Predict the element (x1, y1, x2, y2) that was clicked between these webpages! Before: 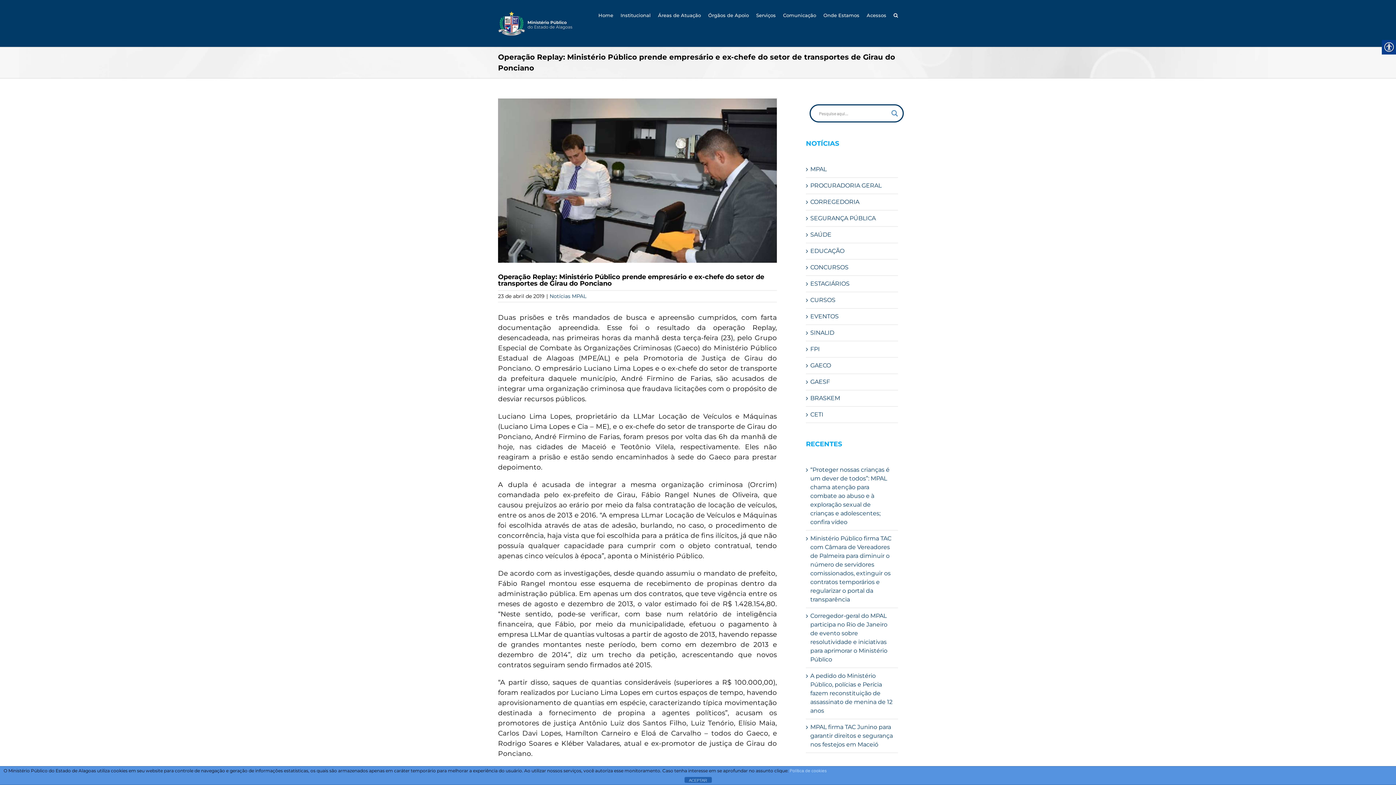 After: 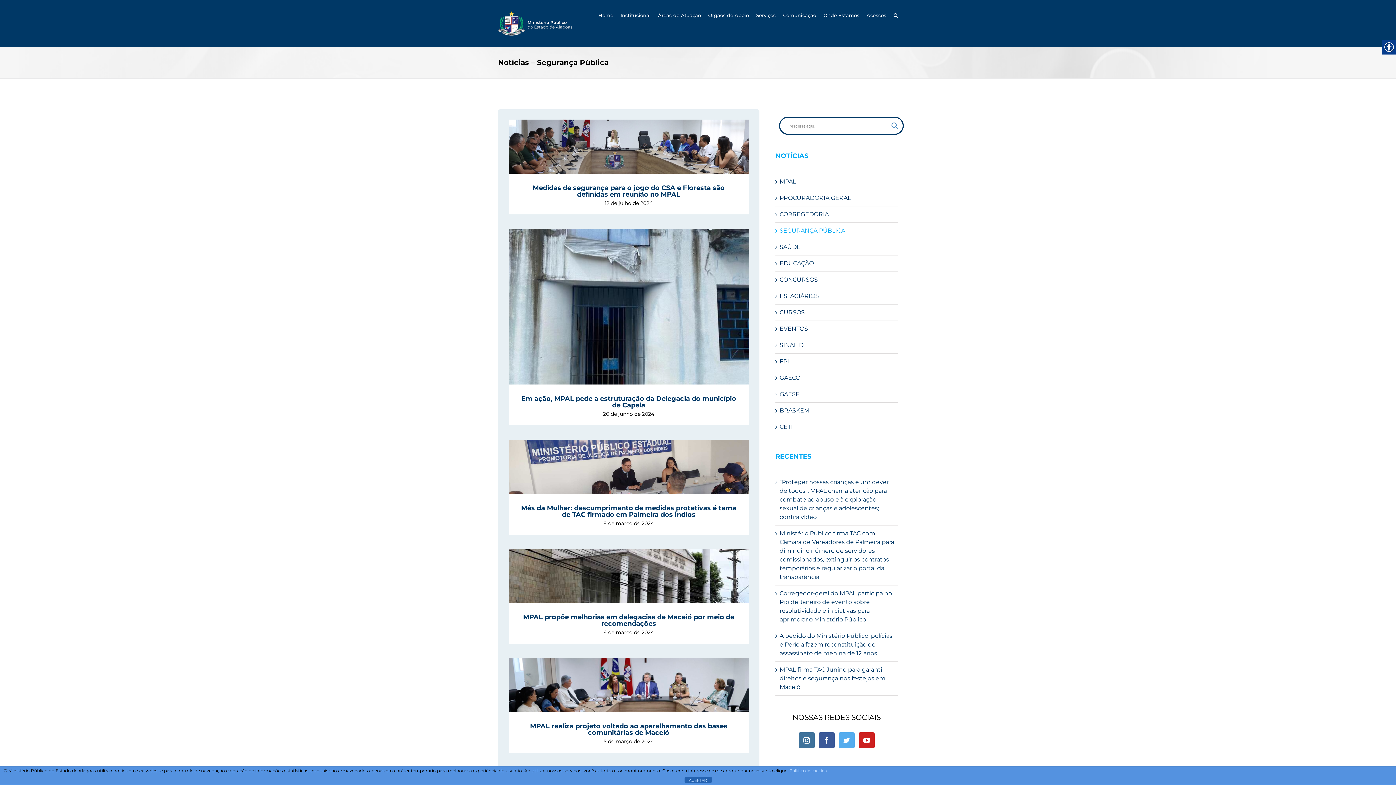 Action: bbox: (810, 214, 876, 221) label: SEGURANÇA PÚBLICA